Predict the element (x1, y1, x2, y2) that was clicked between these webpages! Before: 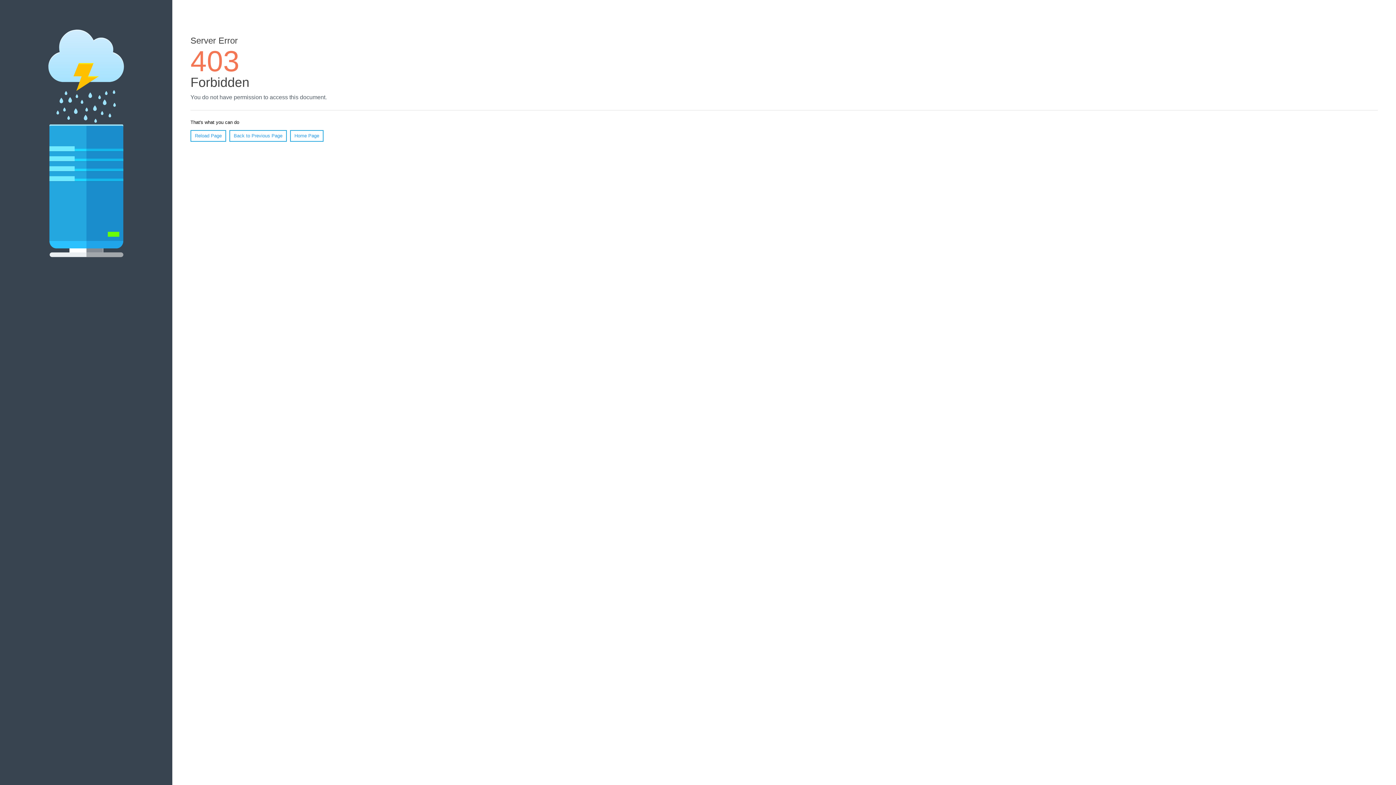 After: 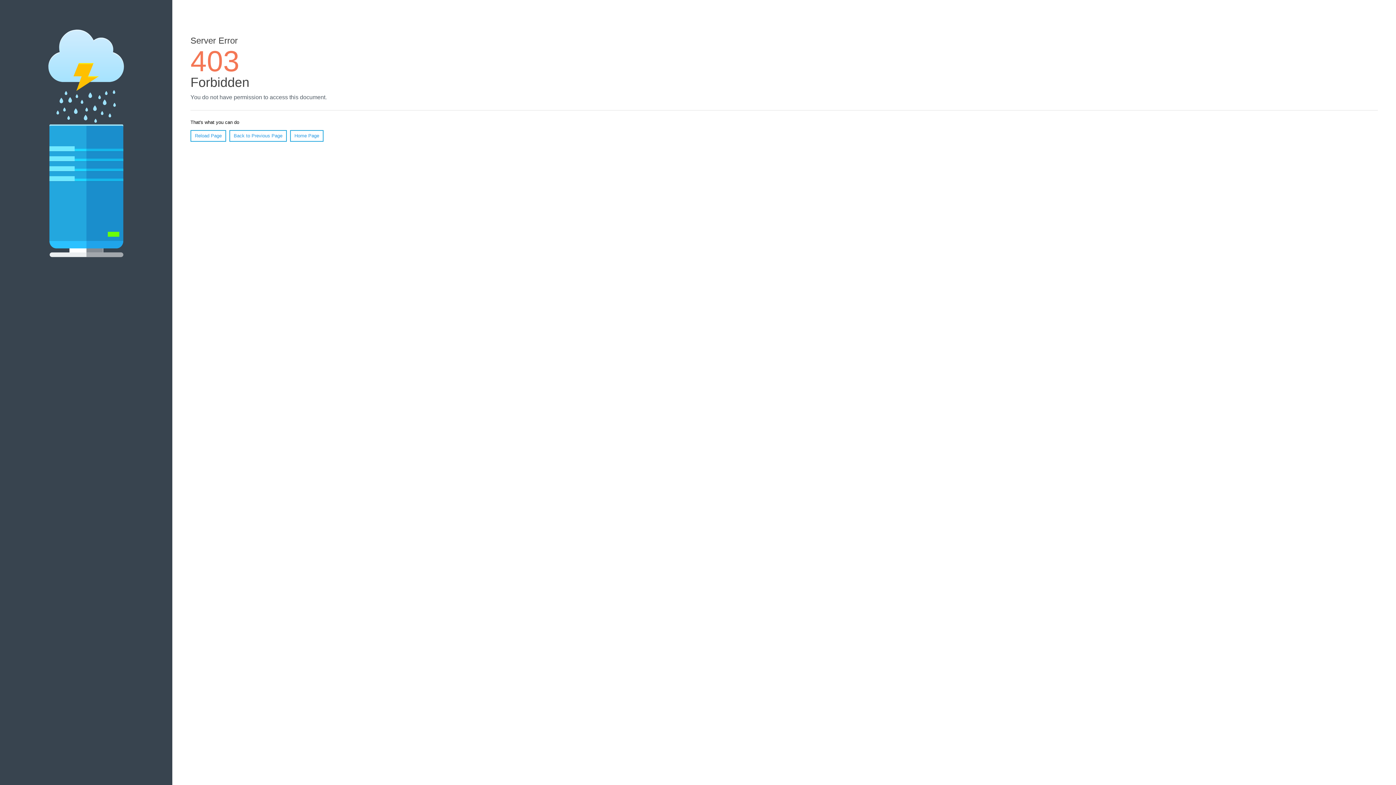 Action: bbox: (290, 130, 323, 141) label: Home Page